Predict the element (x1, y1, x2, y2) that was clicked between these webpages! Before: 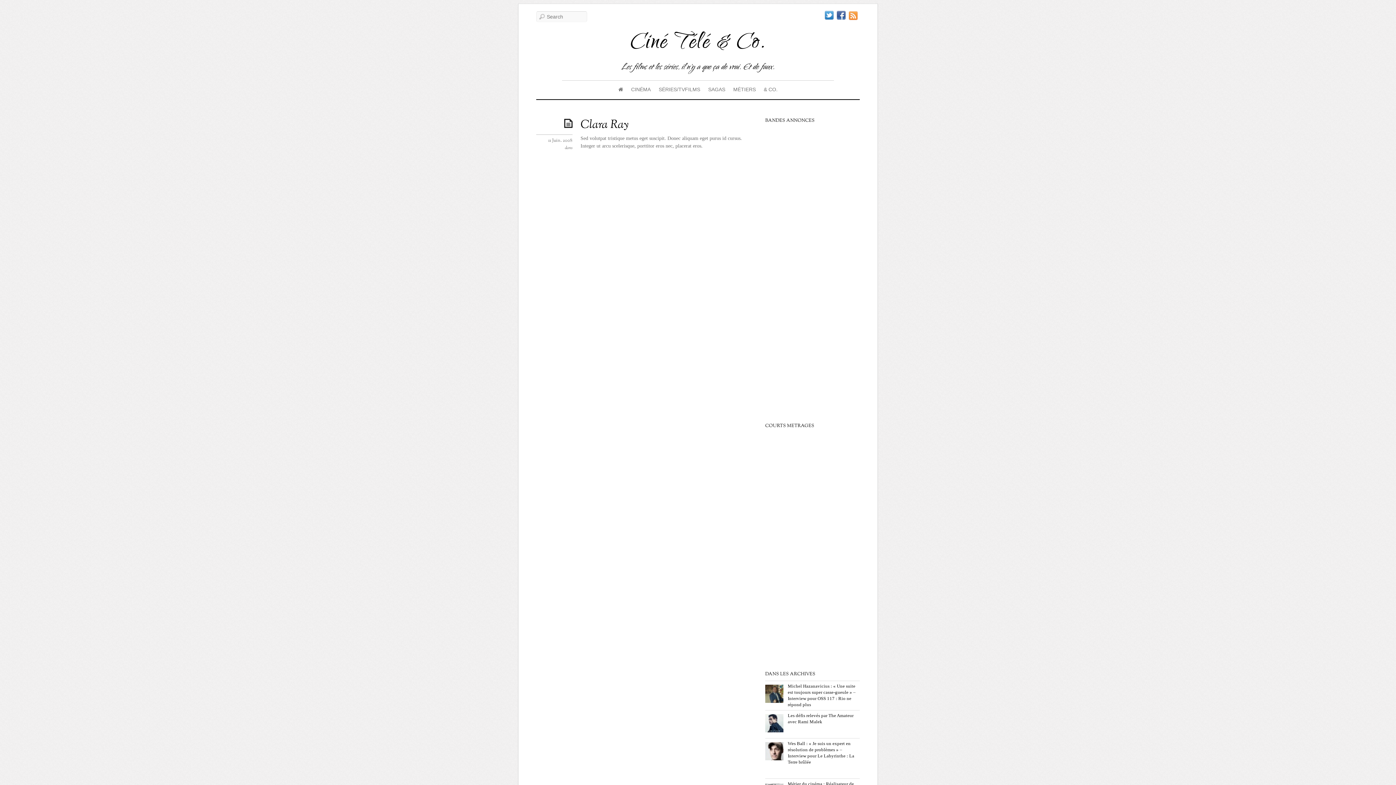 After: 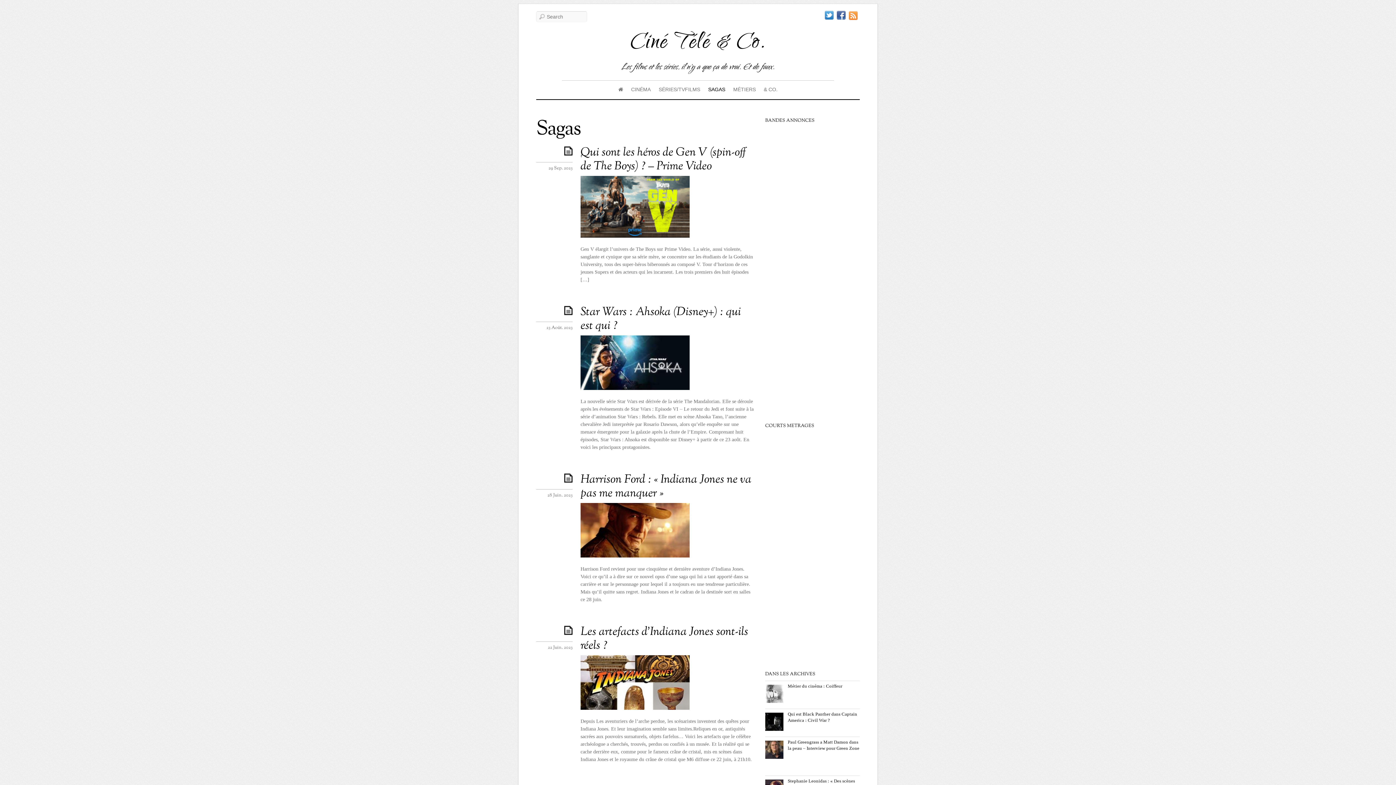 Action: bbox: (706, 84, 727, 94) label: SAGAS